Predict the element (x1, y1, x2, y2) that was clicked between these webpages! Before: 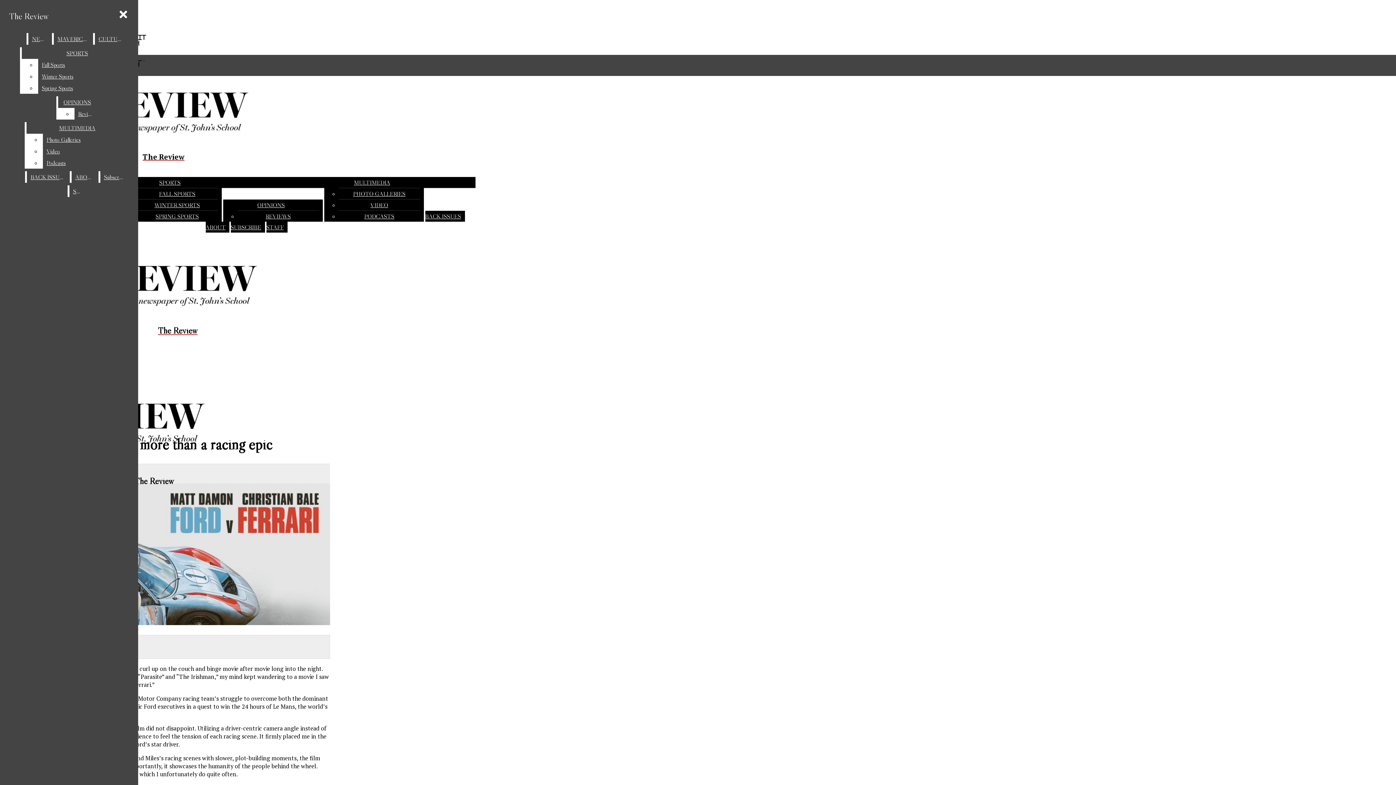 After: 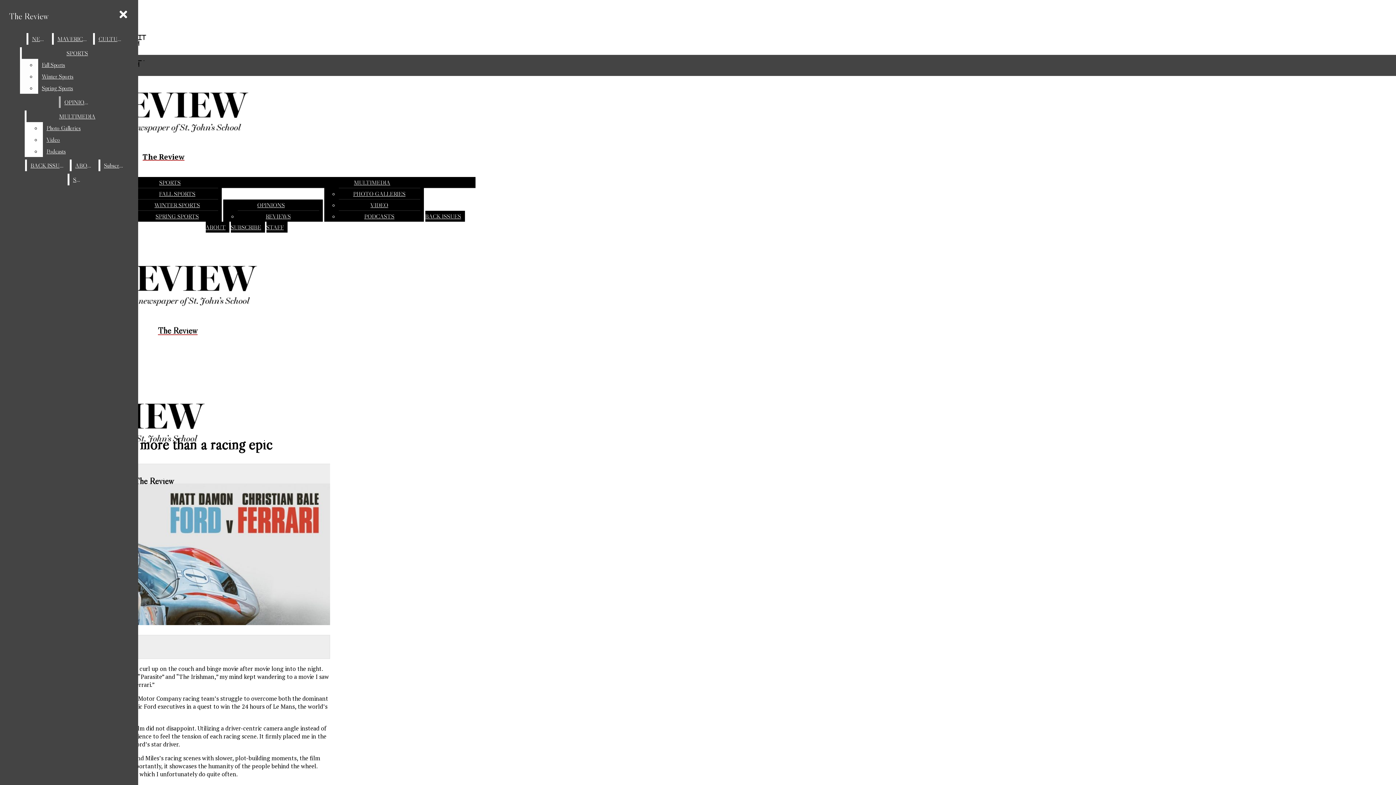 Action: bbox: (38, 58, 132, 70) label: Fall Sports